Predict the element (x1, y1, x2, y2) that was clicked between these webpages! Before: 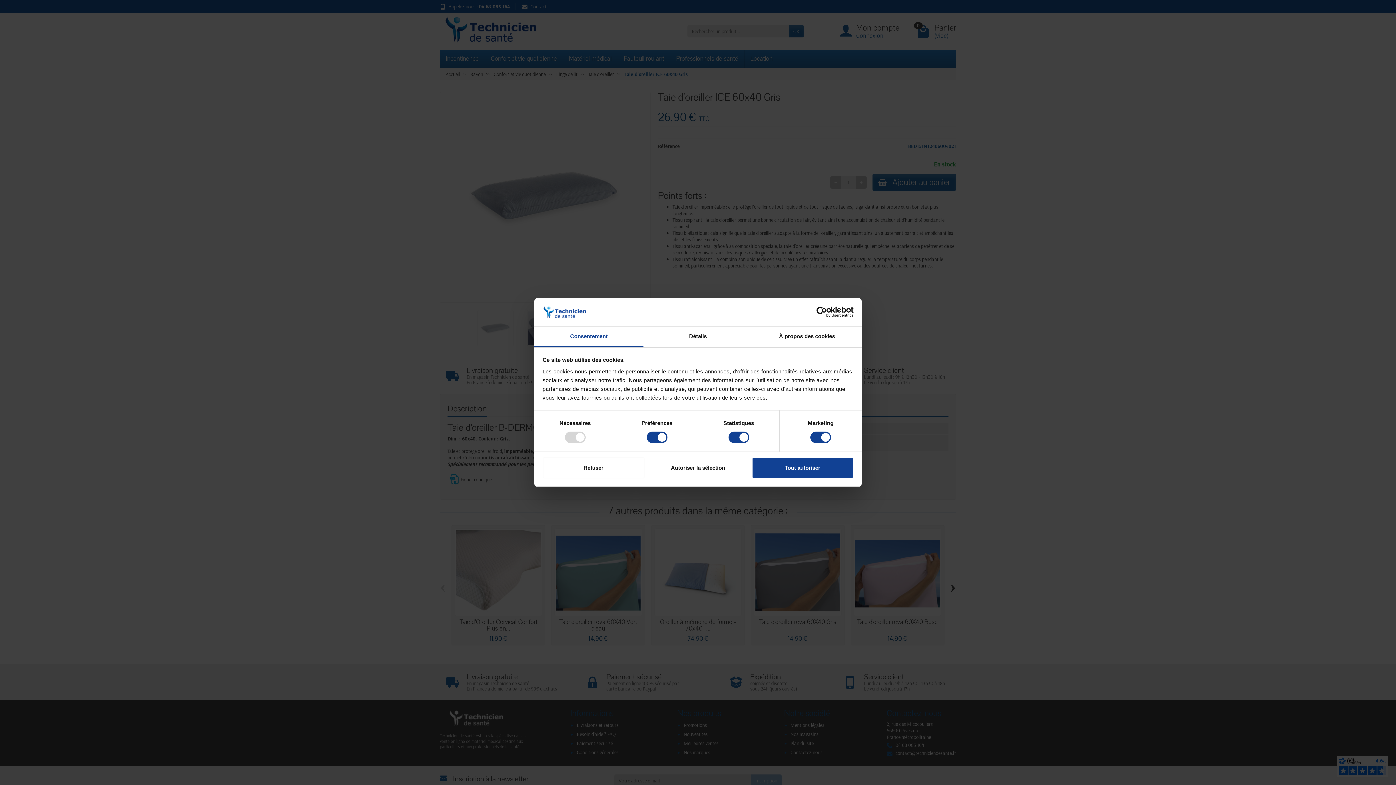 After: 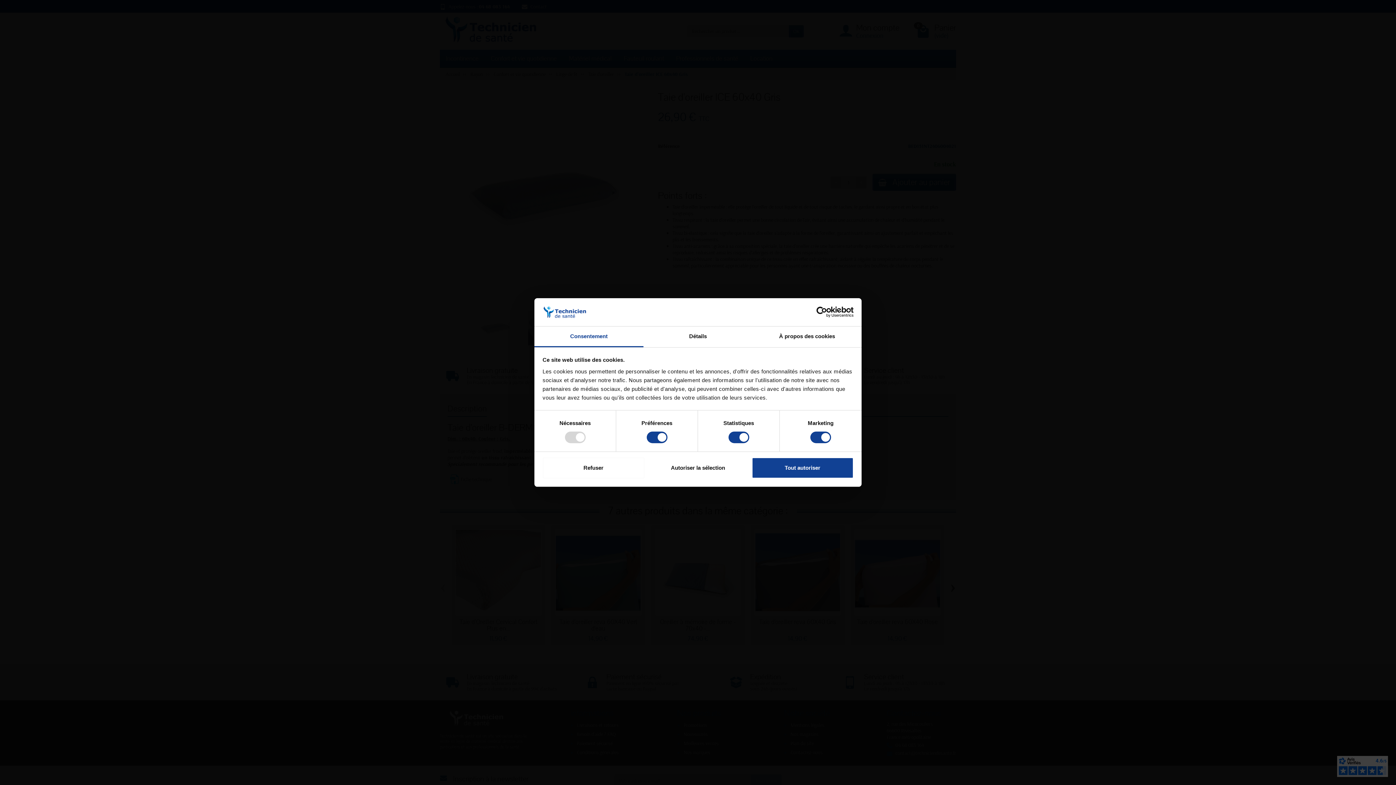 Action: bbox: (790, 306, 853, 317) label: Cookiebot - opens in a new window